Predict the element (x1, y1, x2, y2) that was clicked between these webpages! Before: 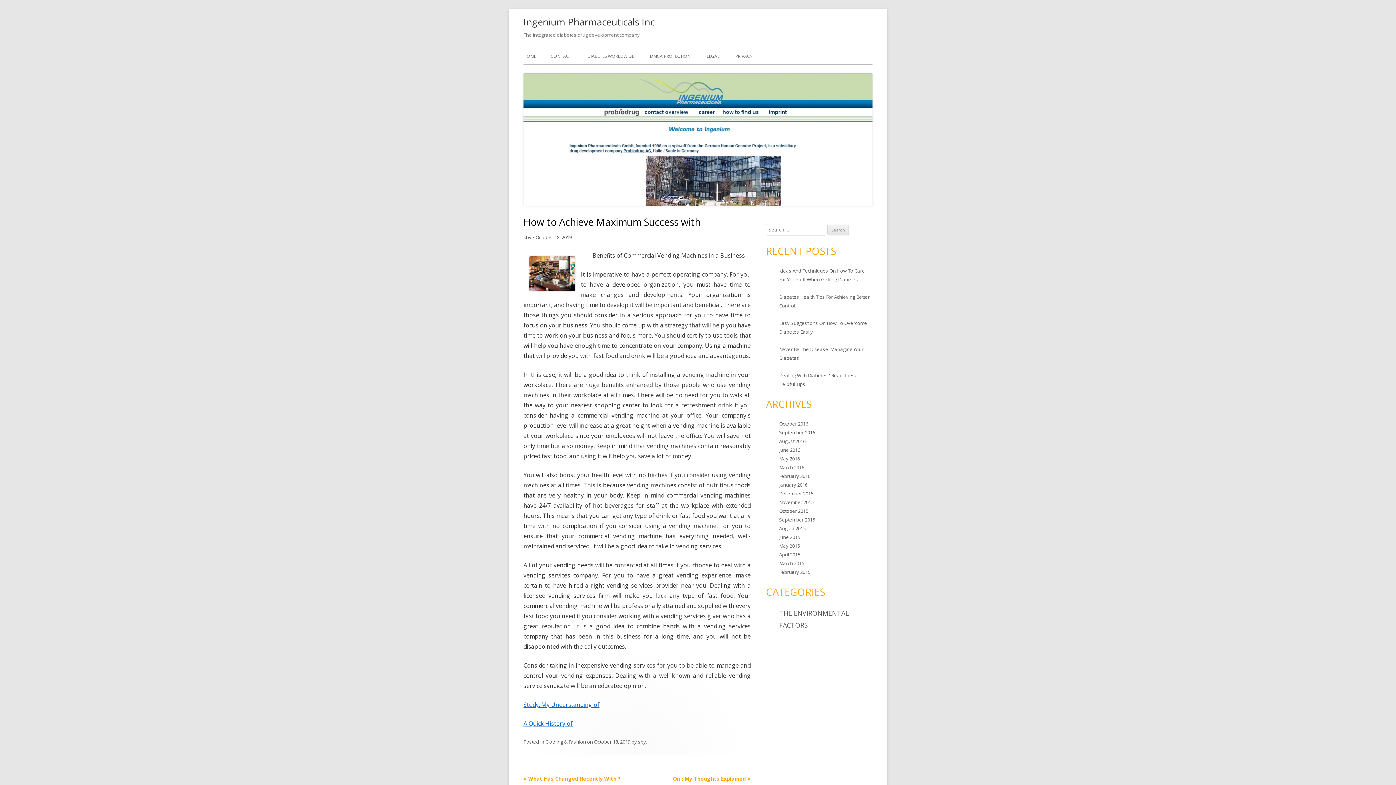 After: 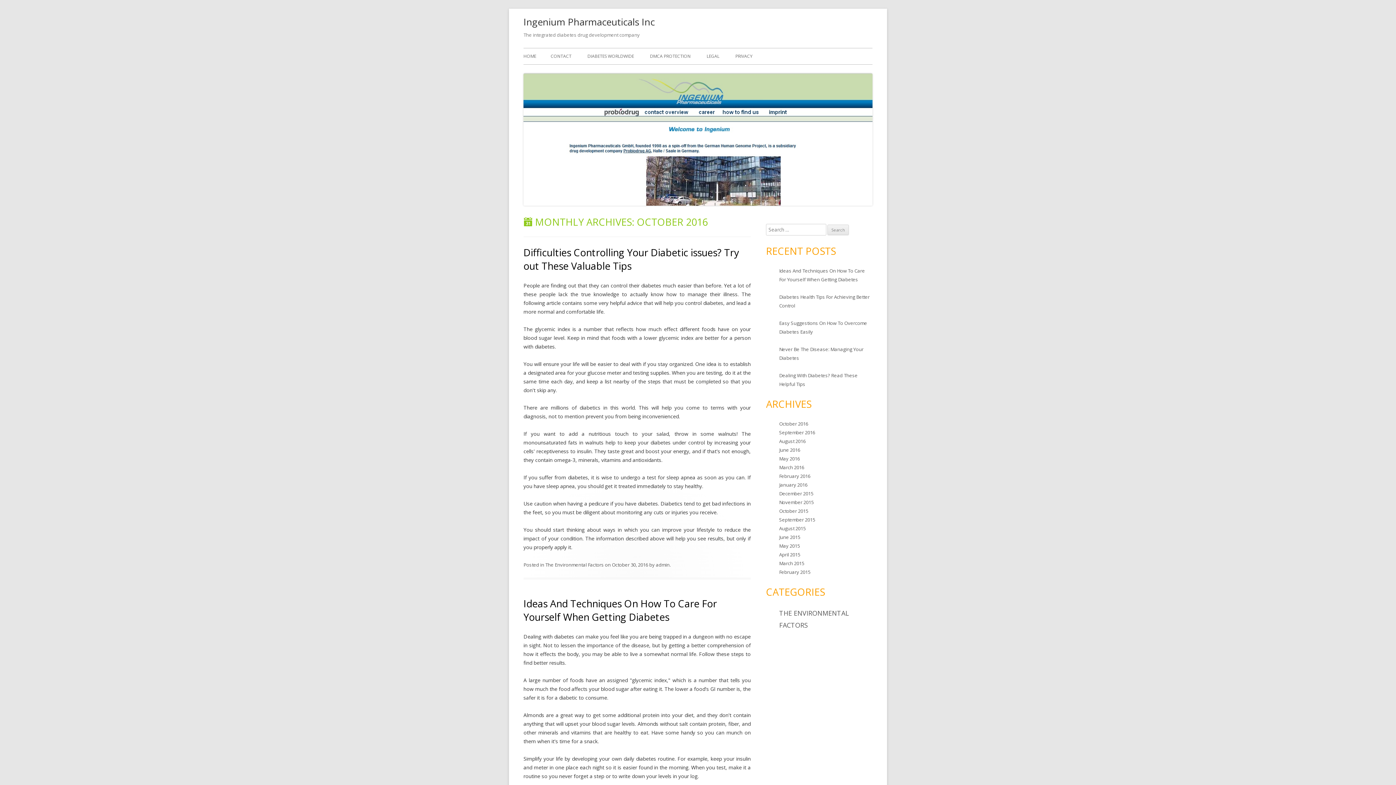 Action: label: October 2016 bbox: (779, 420, 808, 427)